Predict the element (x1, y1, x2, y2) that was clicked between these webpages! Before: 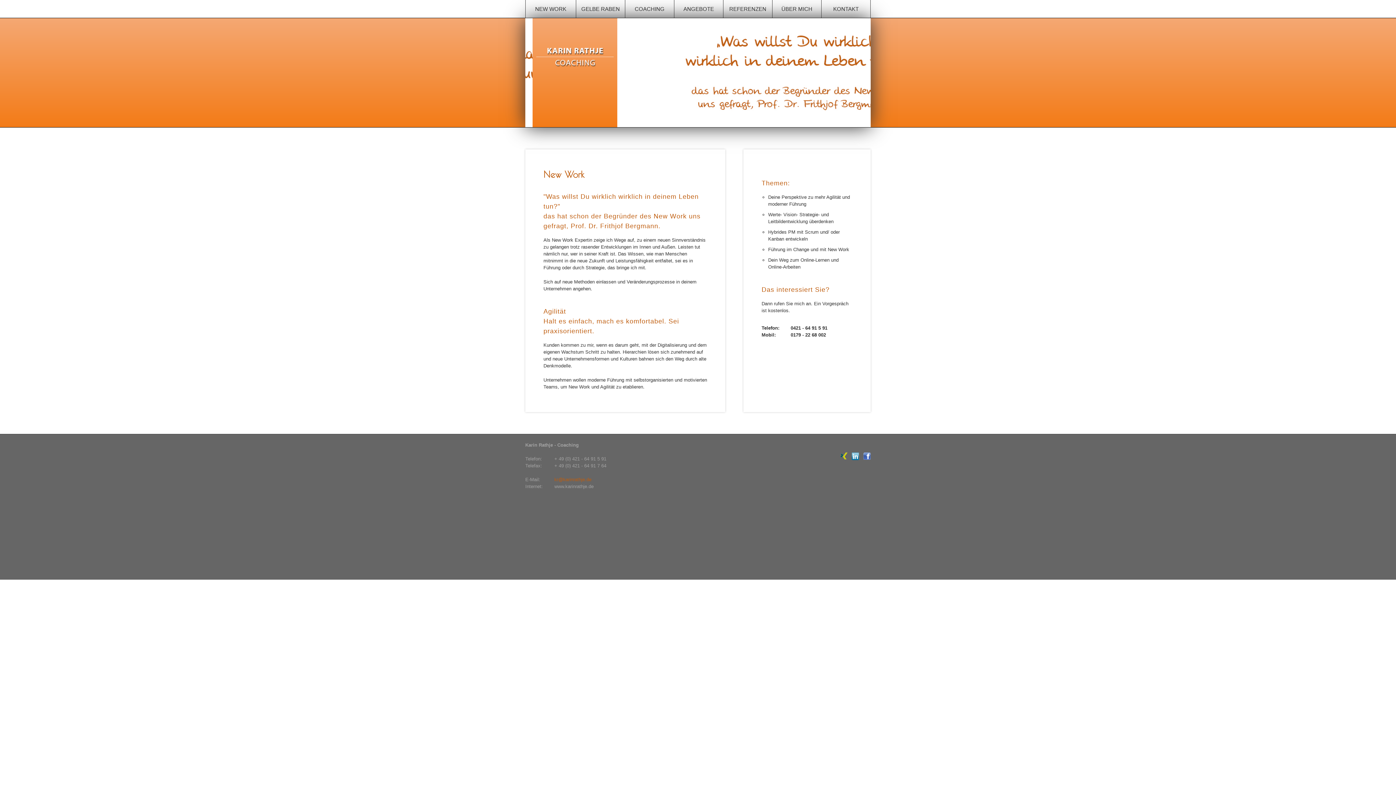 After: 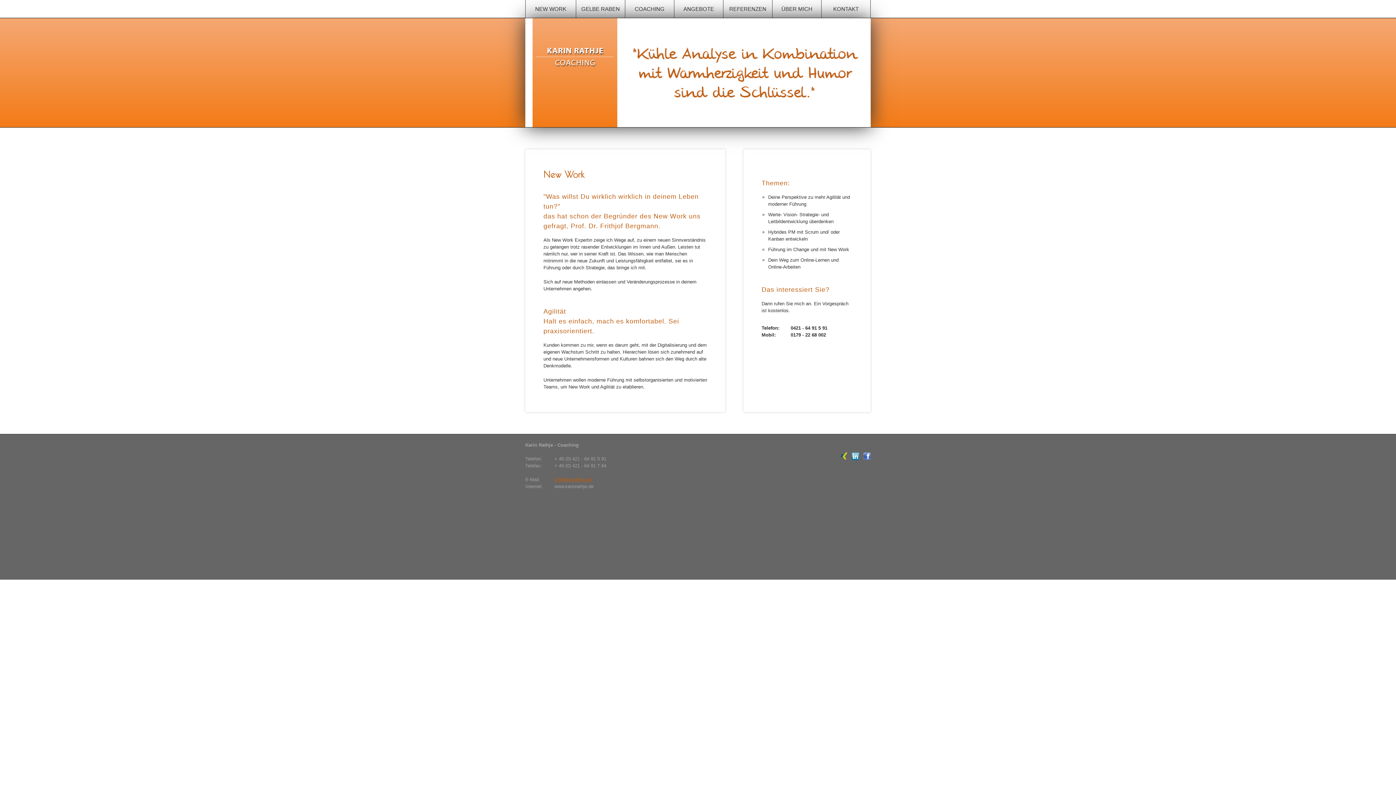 Action: bbox: (554, 477, 591, 482) label: kr@karinrathje.de